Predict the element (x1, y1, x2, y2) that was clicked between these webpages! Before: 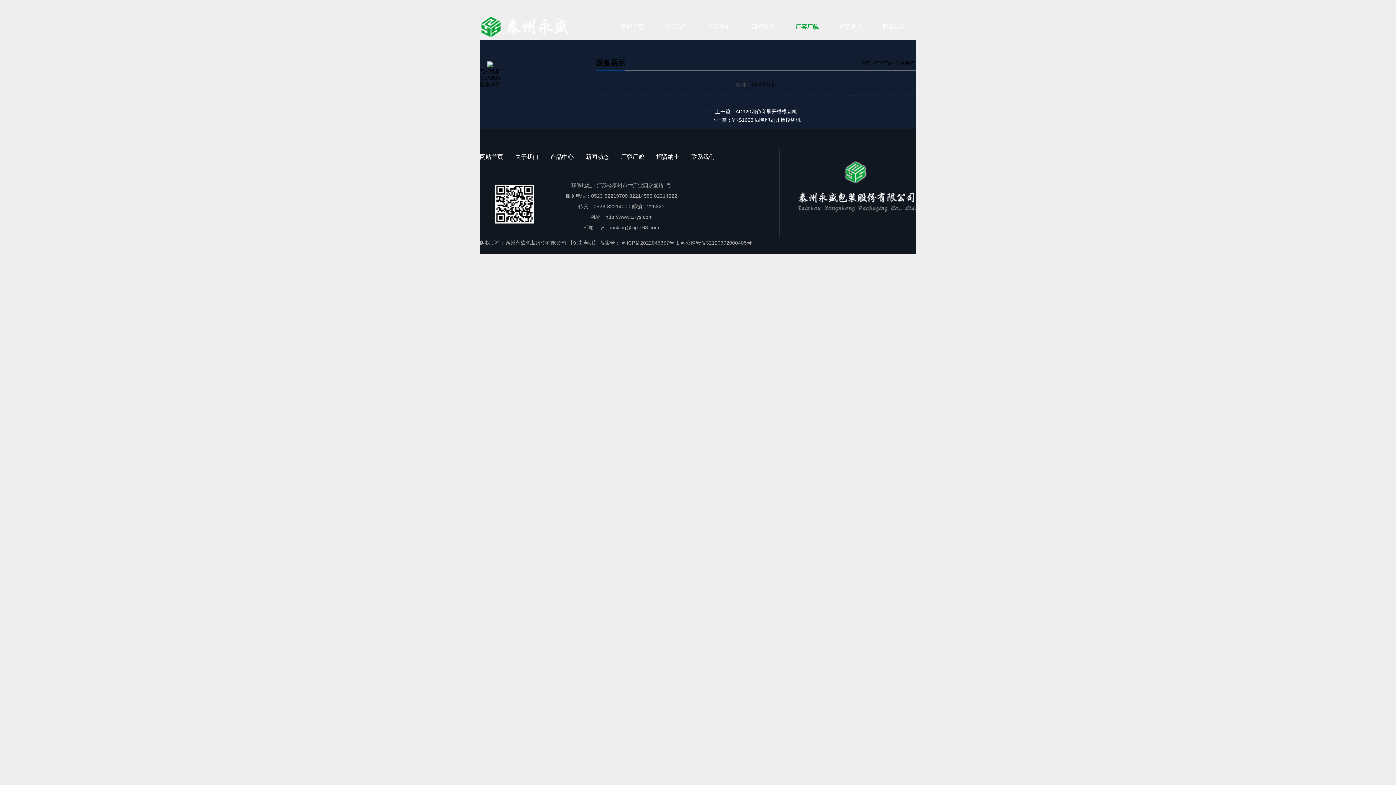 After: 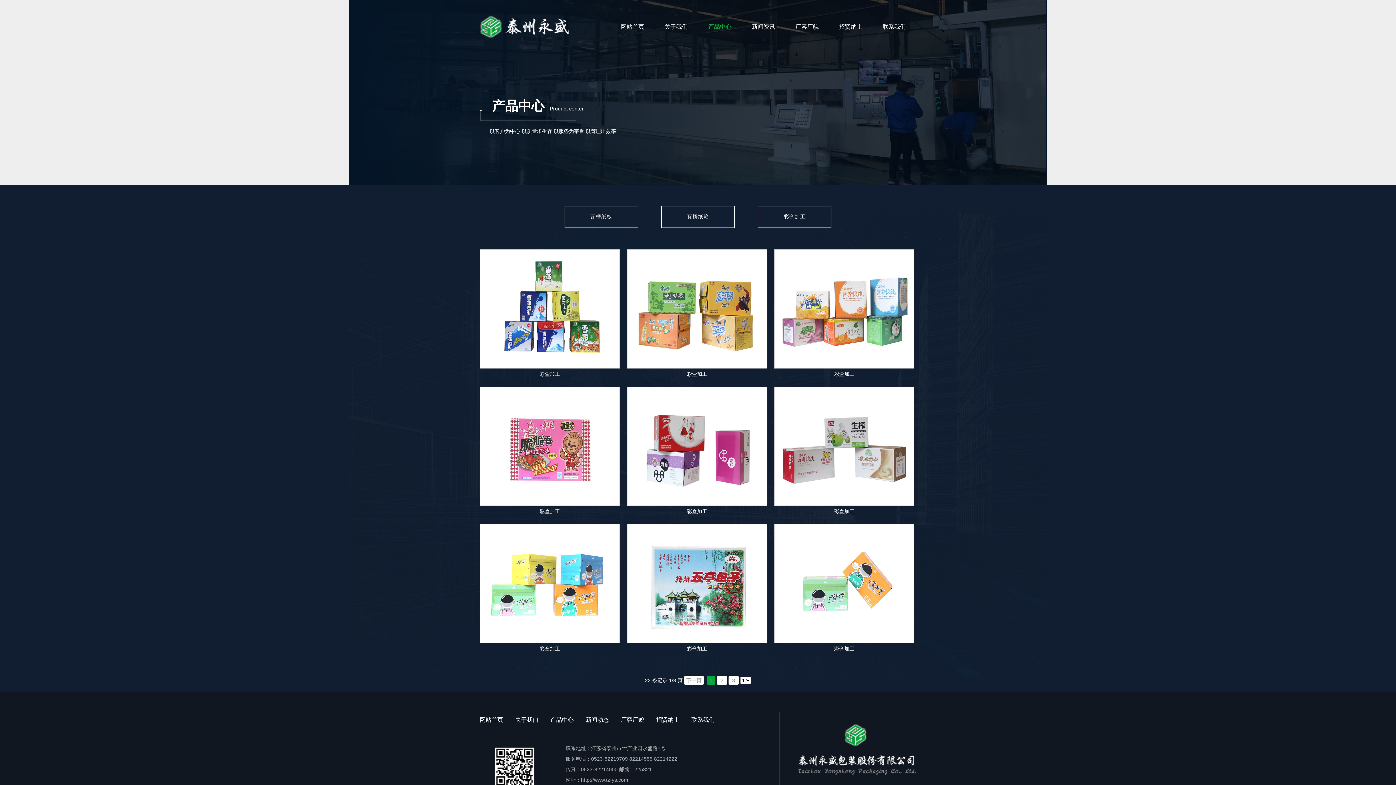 Action: bbox: (698, 16, 741, 37) label: 产品中心